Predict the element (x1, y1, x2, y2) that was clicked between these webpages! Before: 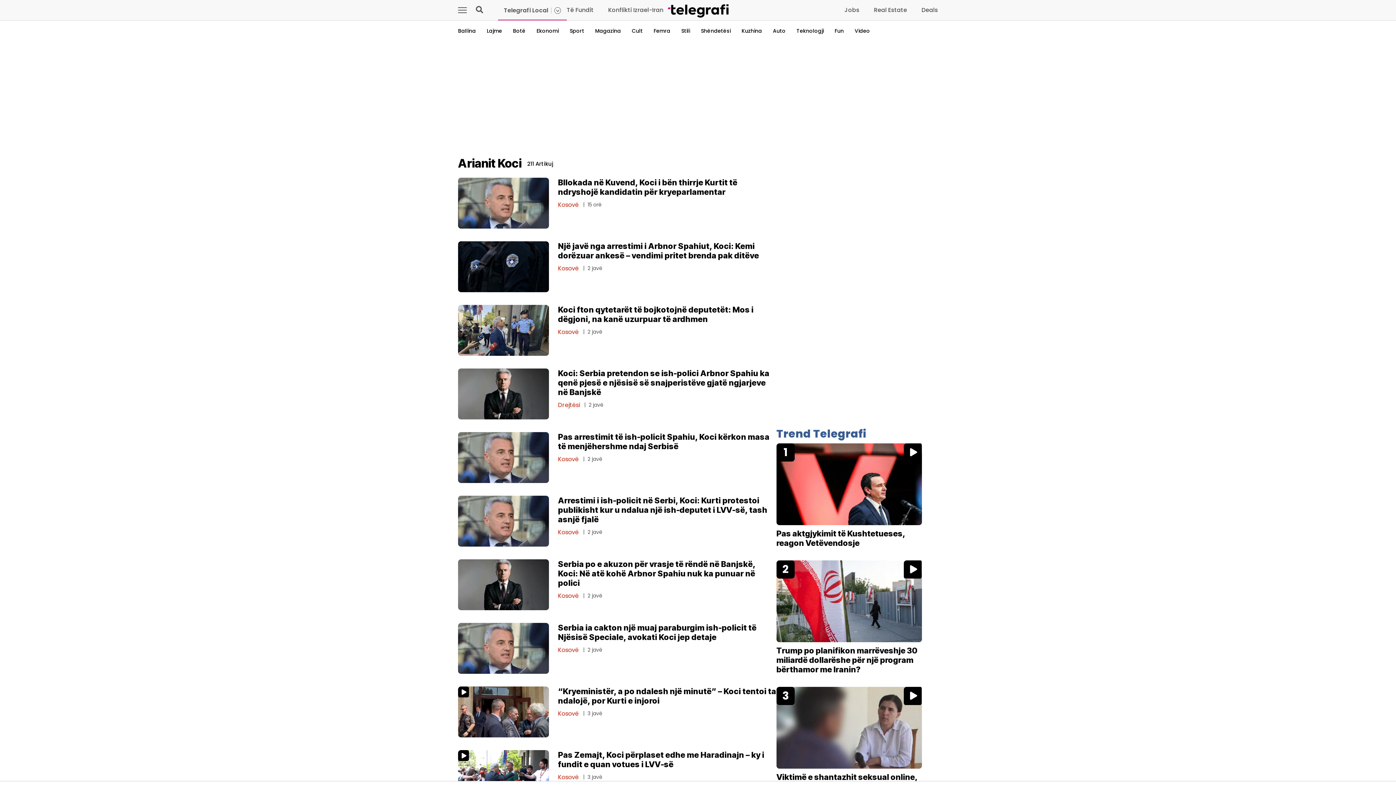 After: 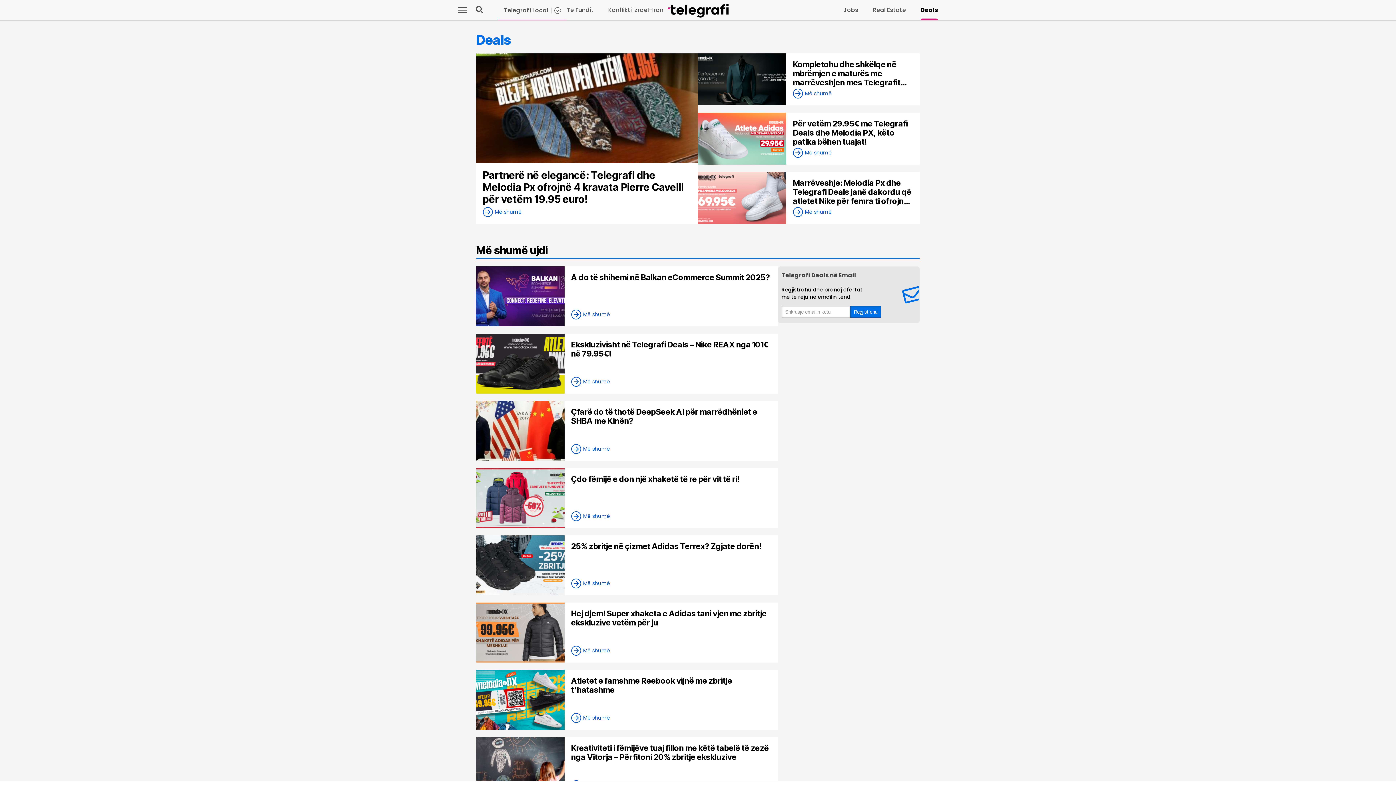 Action: bbox: (921, 5, 938, 14) label: Deals